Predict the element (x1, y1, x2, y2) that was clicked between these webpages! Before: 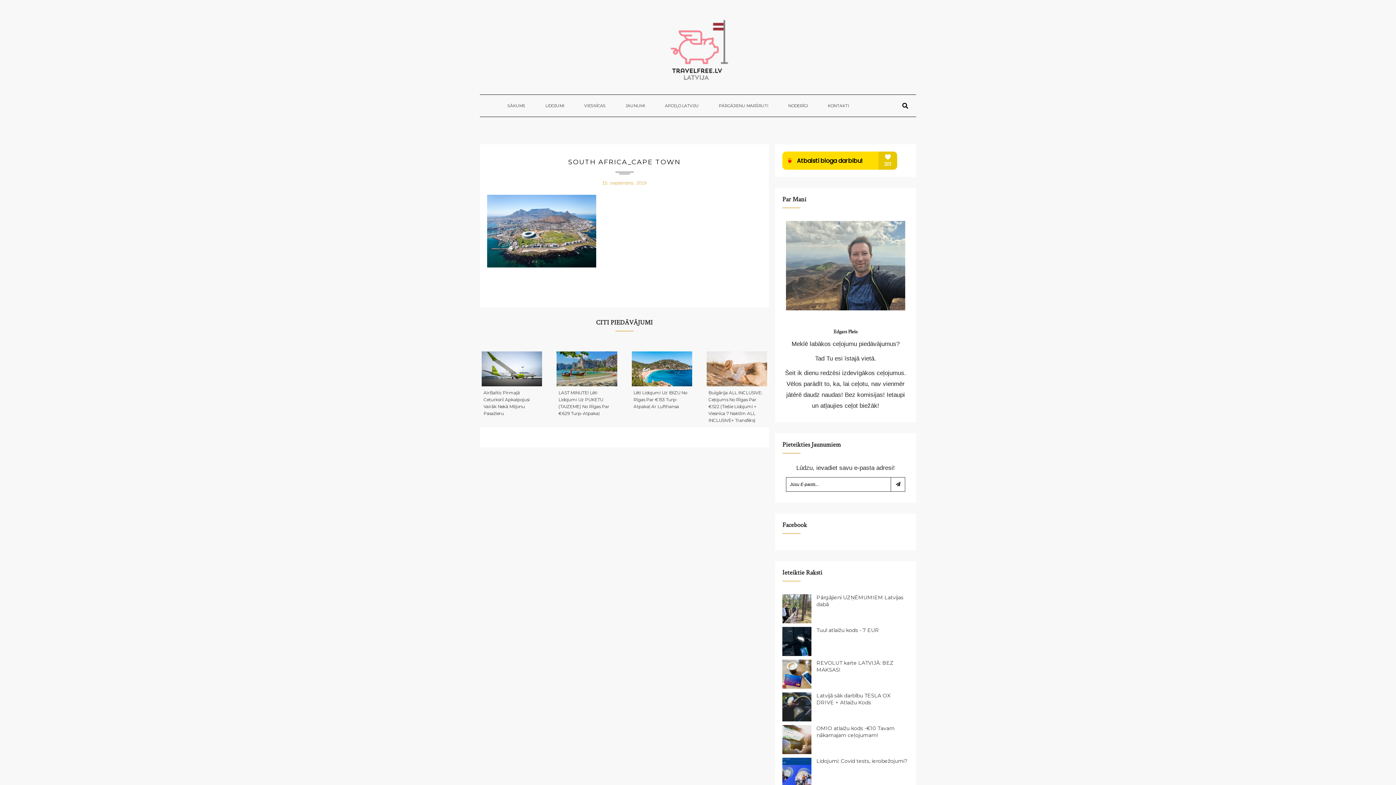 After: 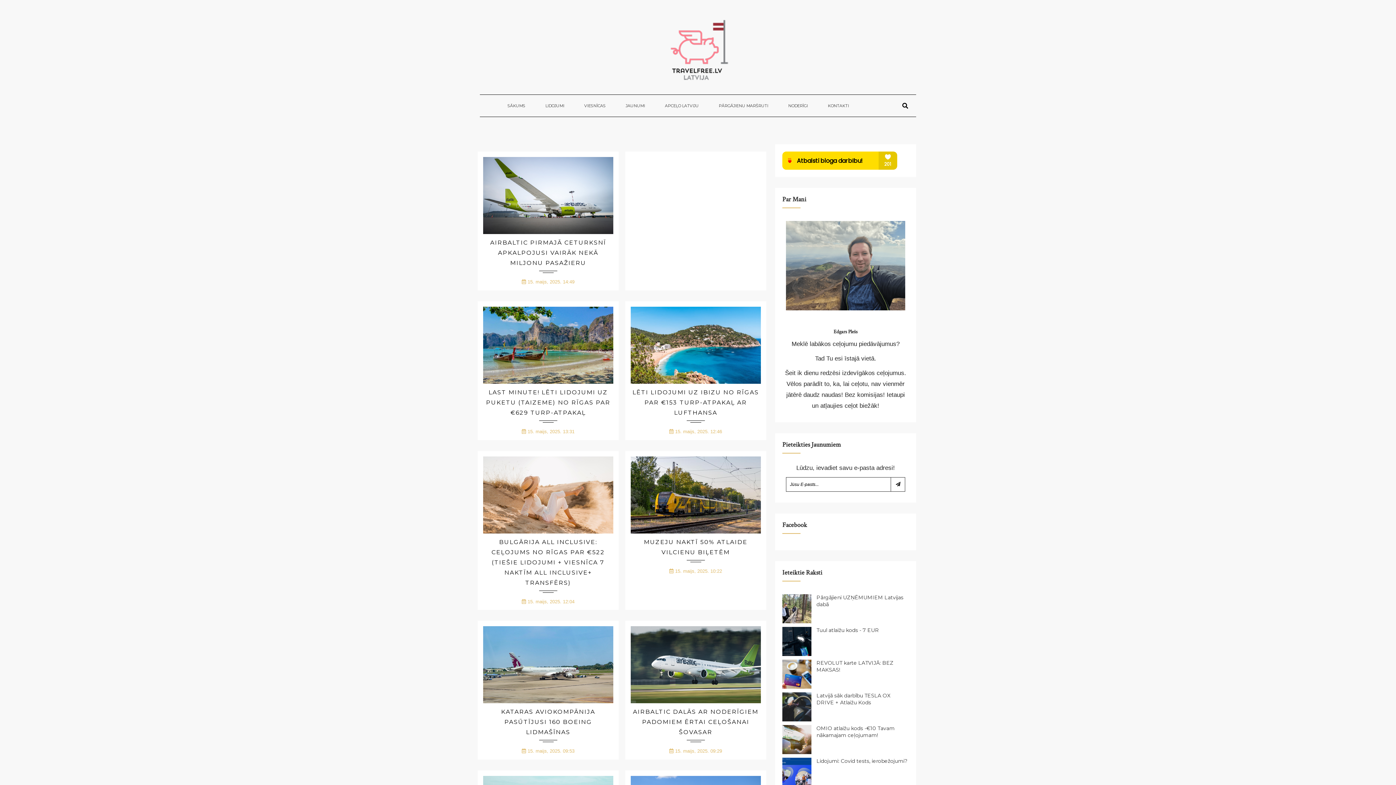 Action: bbox: (654, 47, 741, 53)